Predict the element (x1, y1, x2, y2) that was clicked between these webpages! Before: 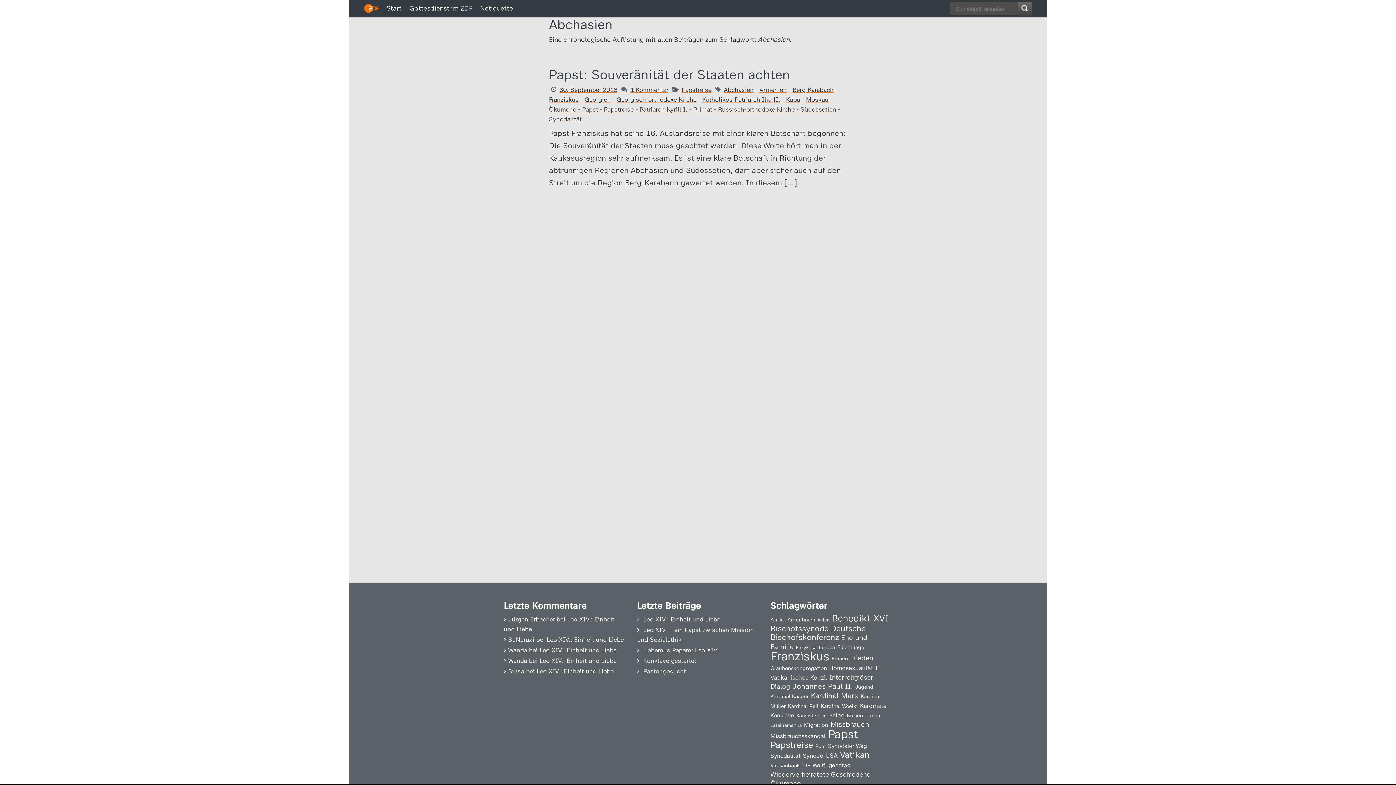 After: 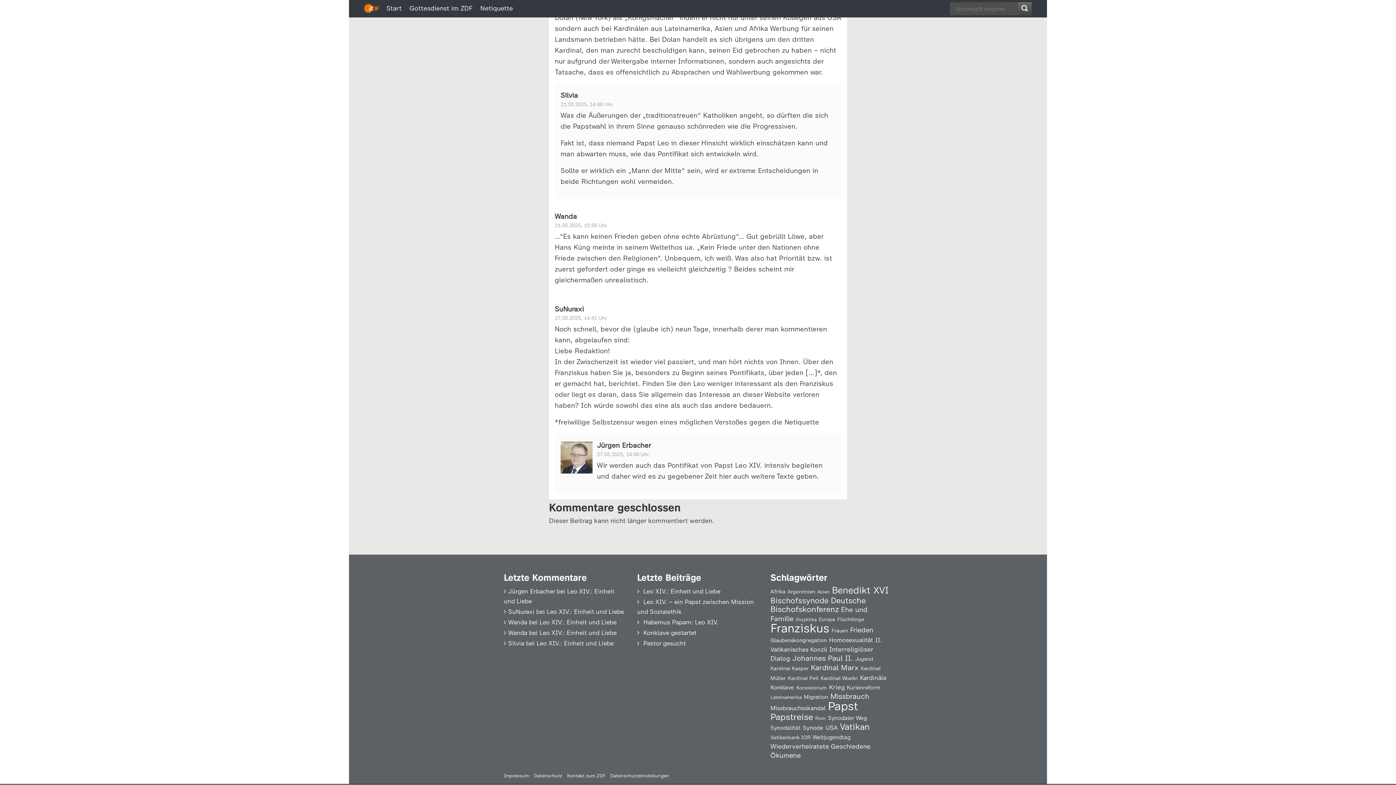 Action: label: Leo XIV.: Einheit und Liebe bbox: (539, 657, 616, 664)